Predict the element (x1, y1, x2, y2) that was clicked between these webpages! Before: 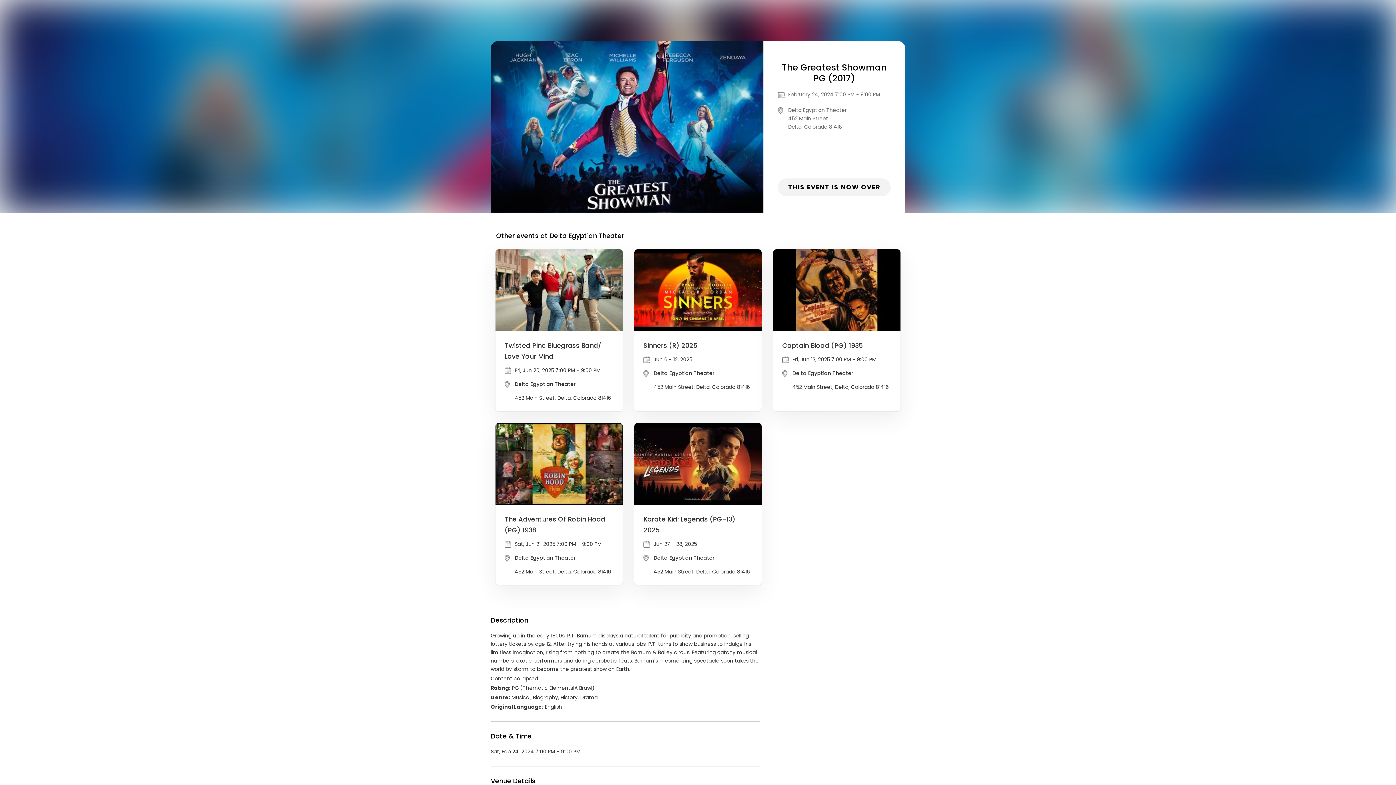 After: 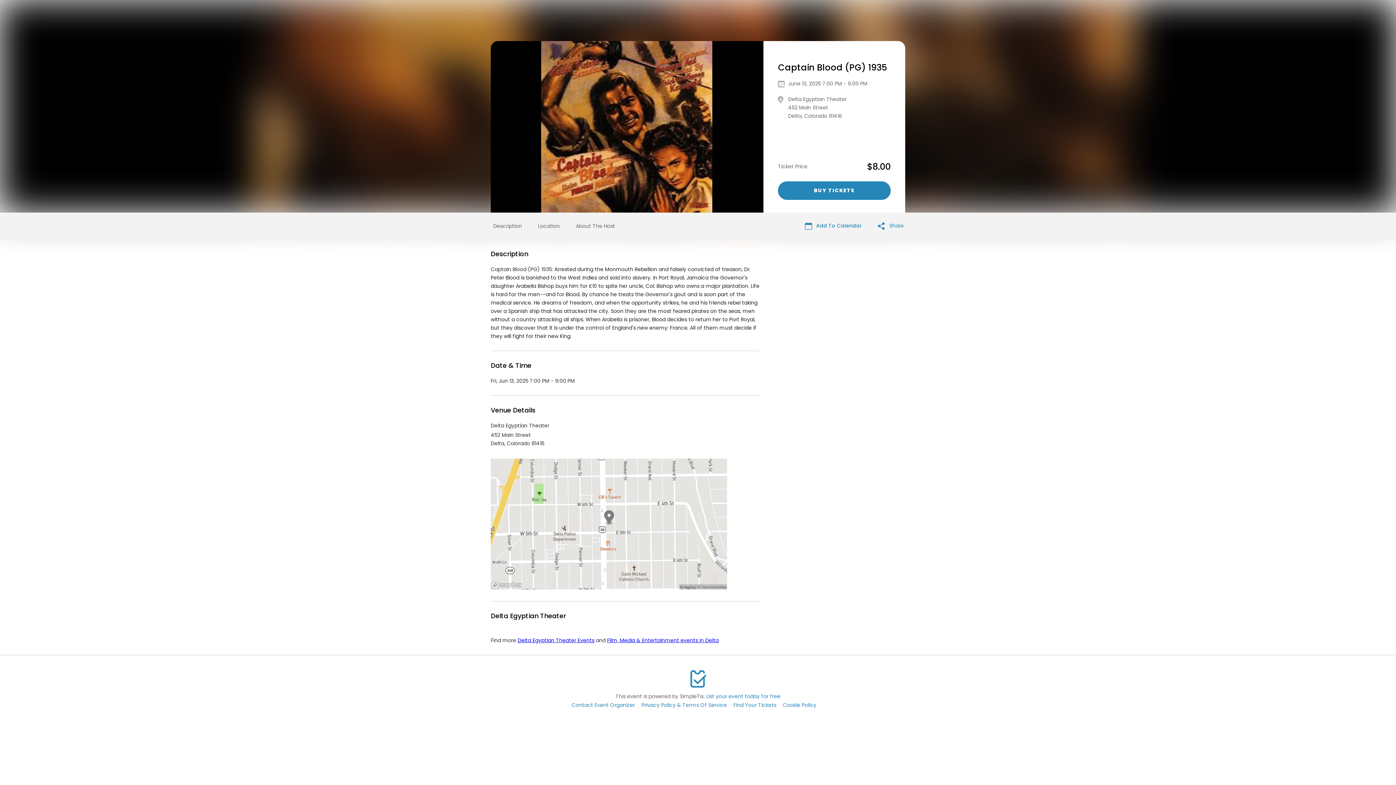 Action: bbox: (773, 249, 900, 411) label: Captain Blood (PG) 1935

Fri, Jun 13, 2025 7:00 PM - 9:00 PM

Delta Egyptian Theater

452 Main Street, Delta, Colorado 81416